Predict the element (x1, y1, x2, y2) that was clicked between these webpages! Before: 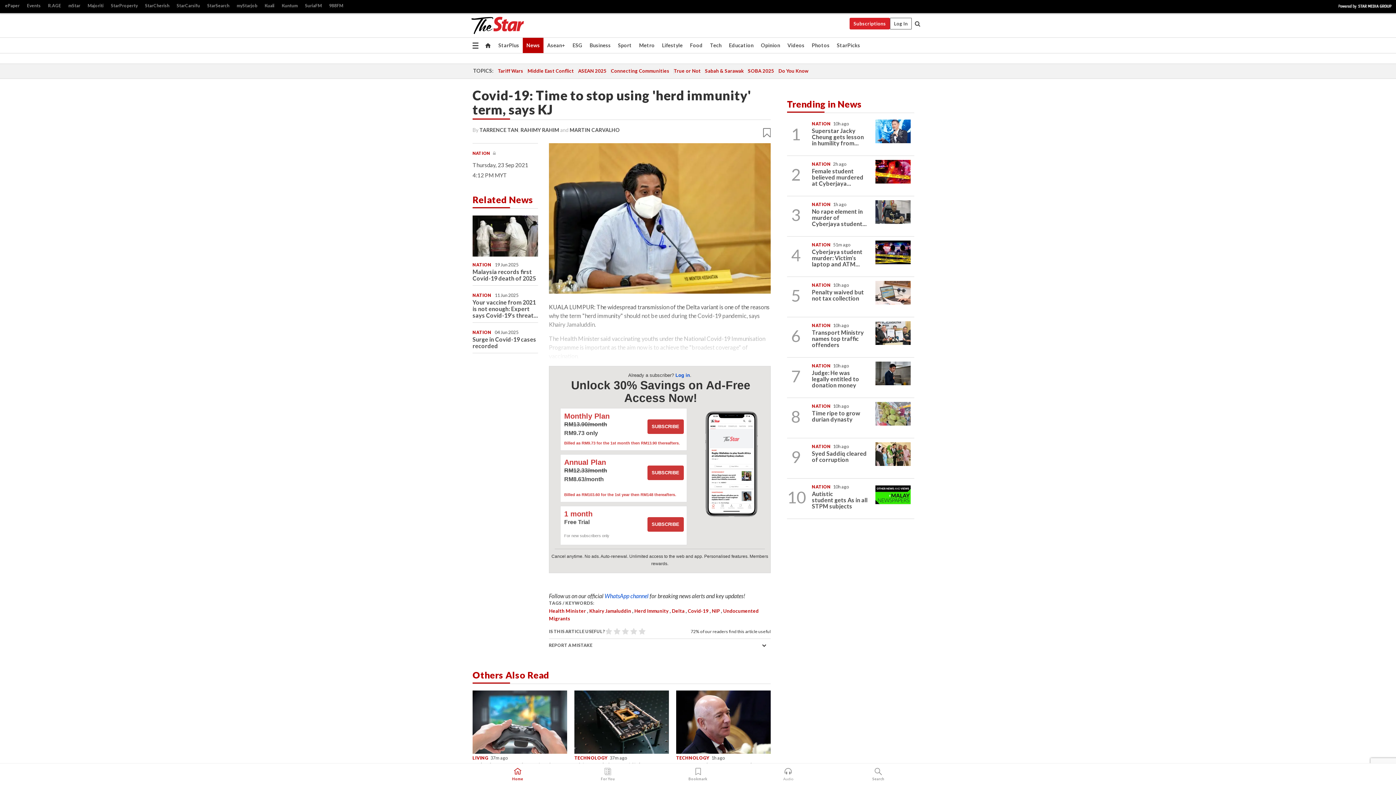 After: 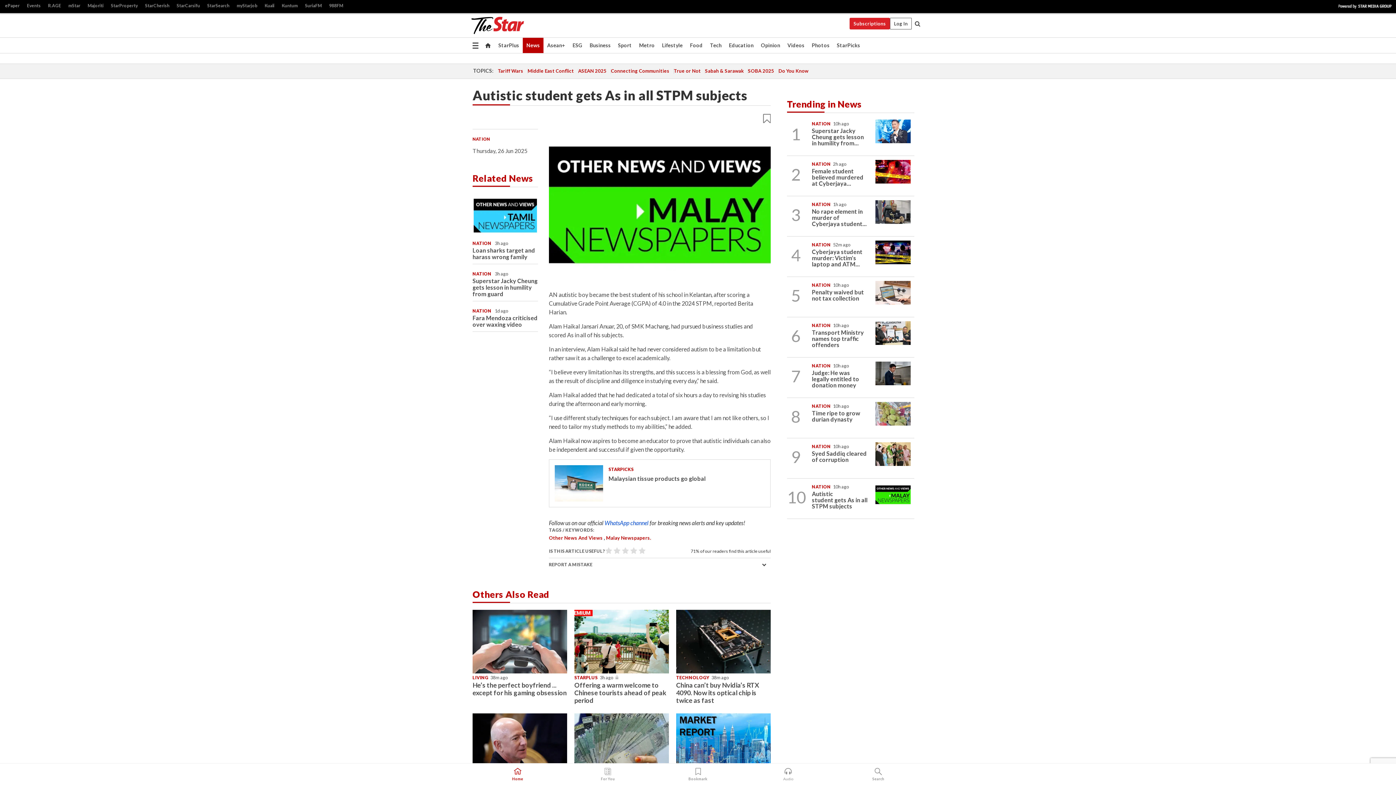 Action: label: Autistic student gets As in all STPM subjects bbox: (812, 490, 867, 509)